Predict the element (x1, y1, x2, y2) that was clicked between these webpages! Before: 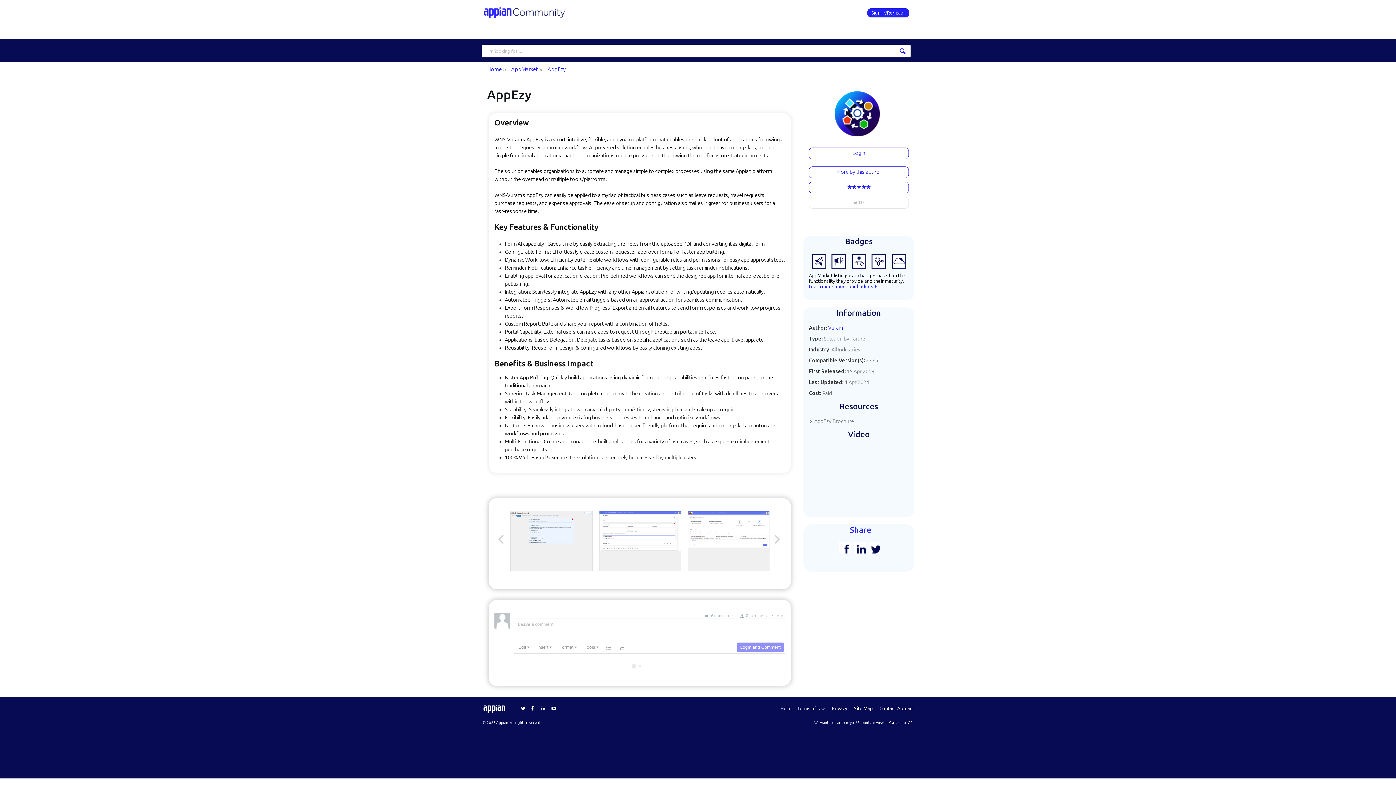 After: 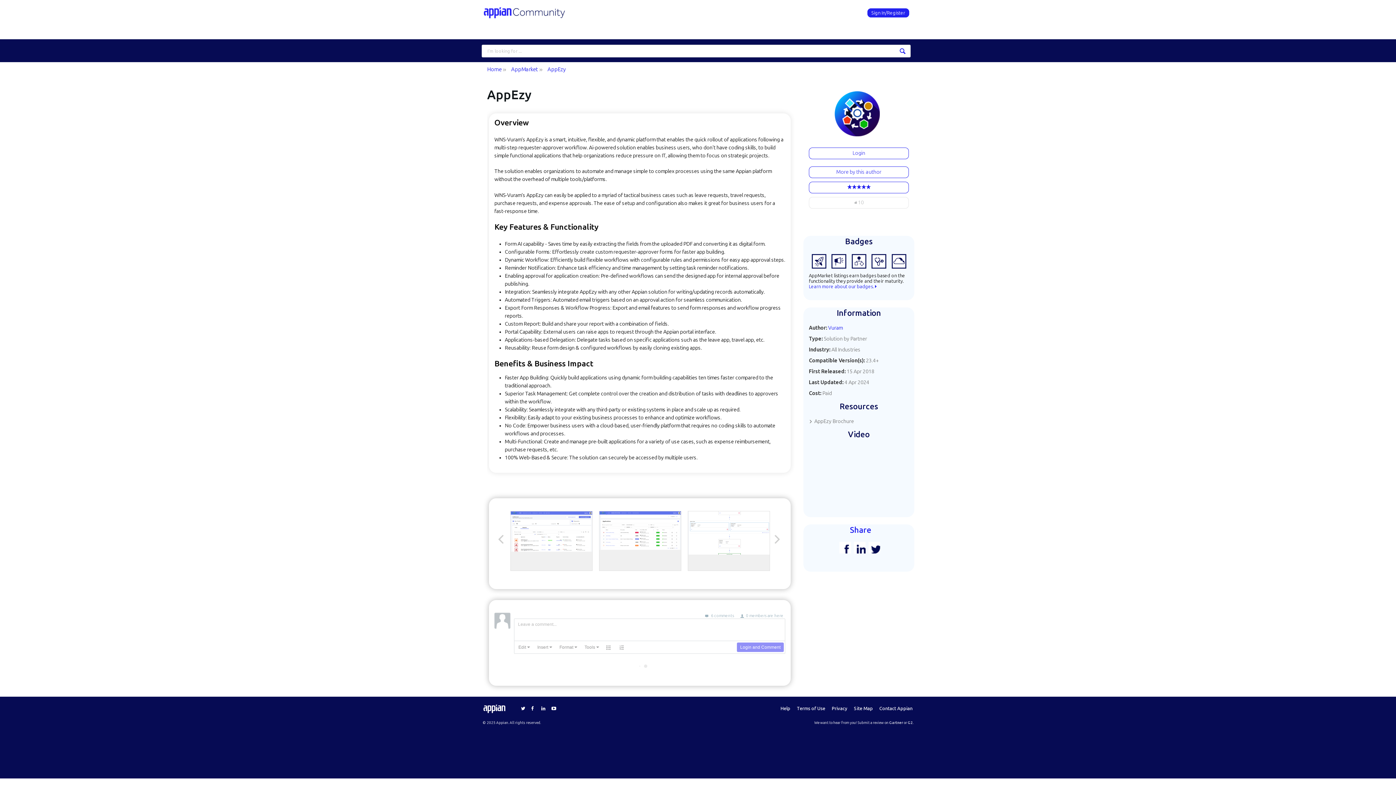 Action: bbox: (498, 533, 505, 541) label: Previous